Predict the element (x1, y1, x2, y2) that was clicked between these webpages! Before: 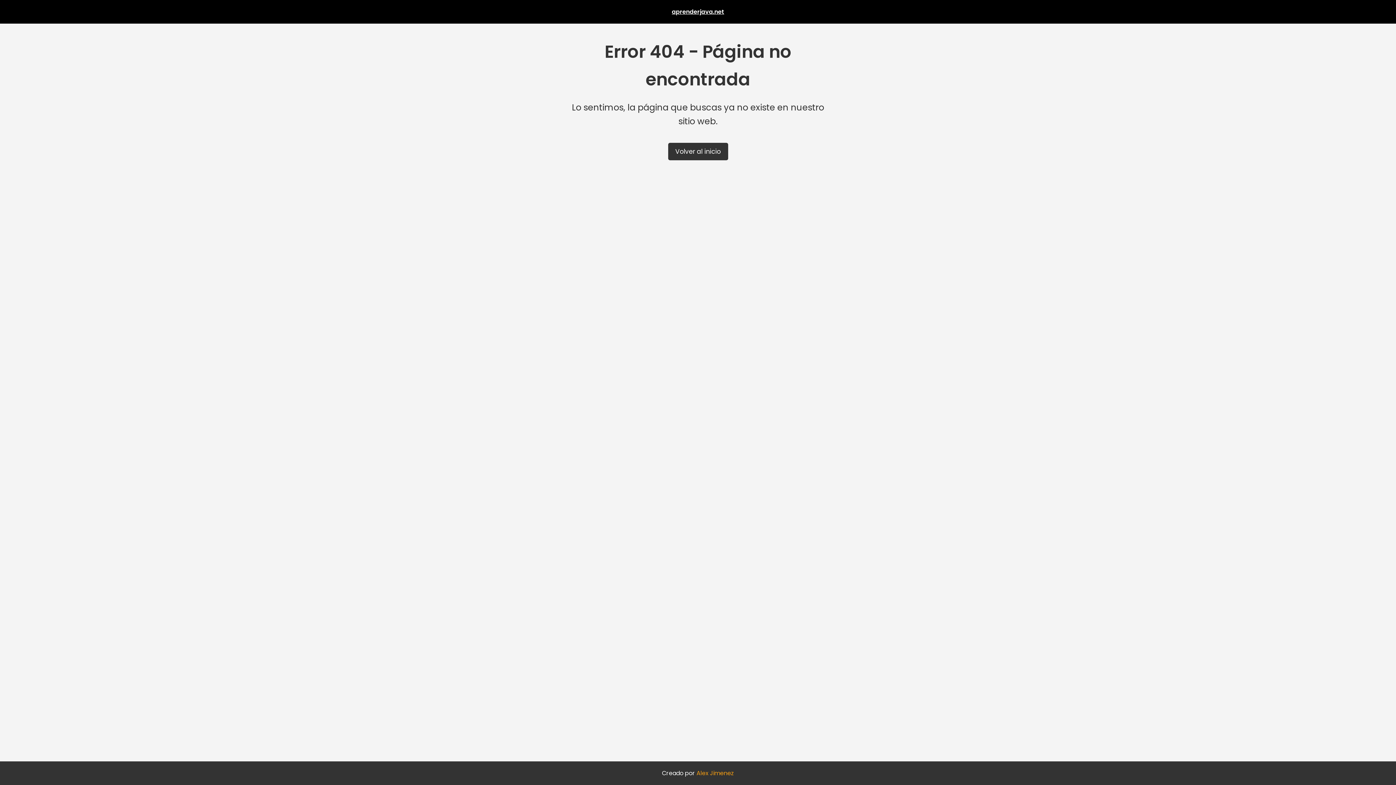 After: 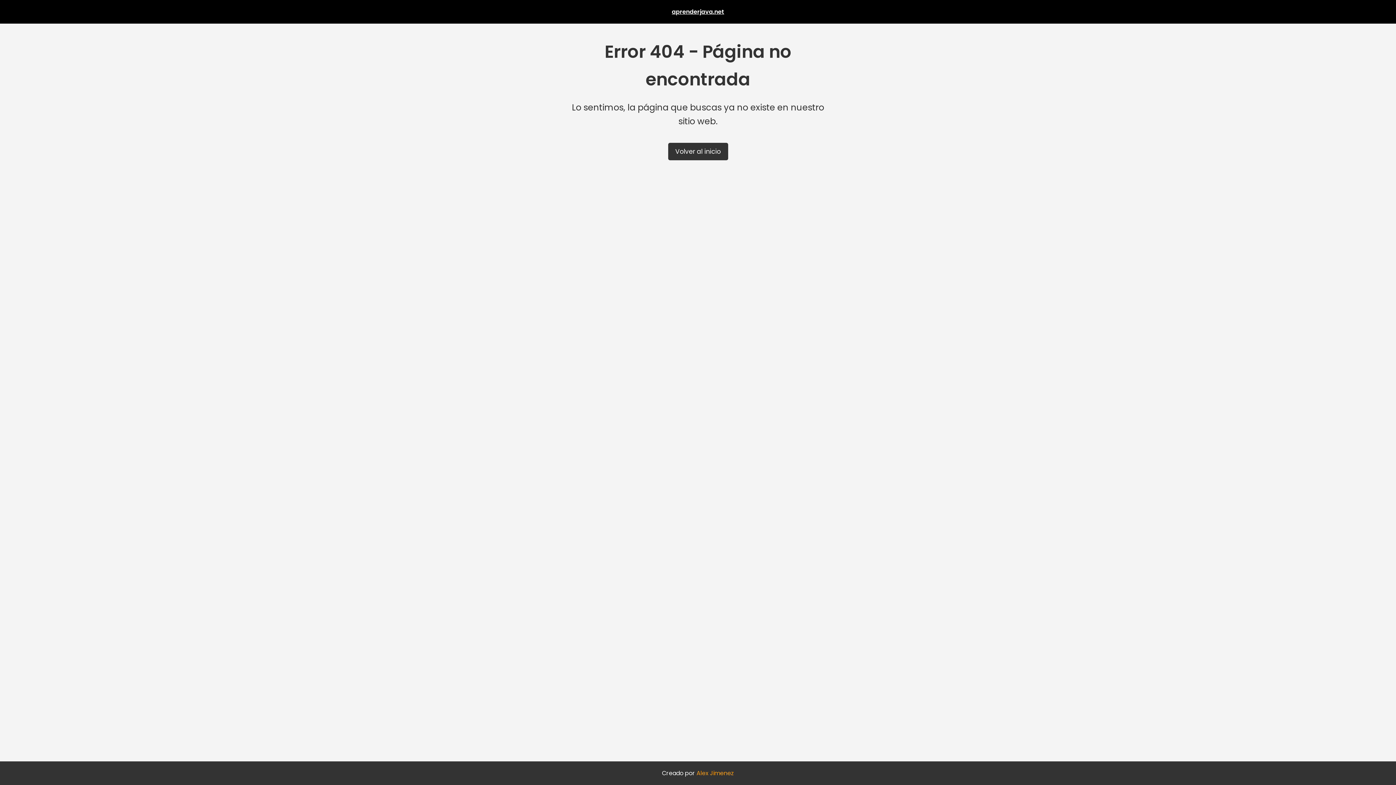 Action: bbox: (696, 769, 734, 777) label: Alex Jimenez